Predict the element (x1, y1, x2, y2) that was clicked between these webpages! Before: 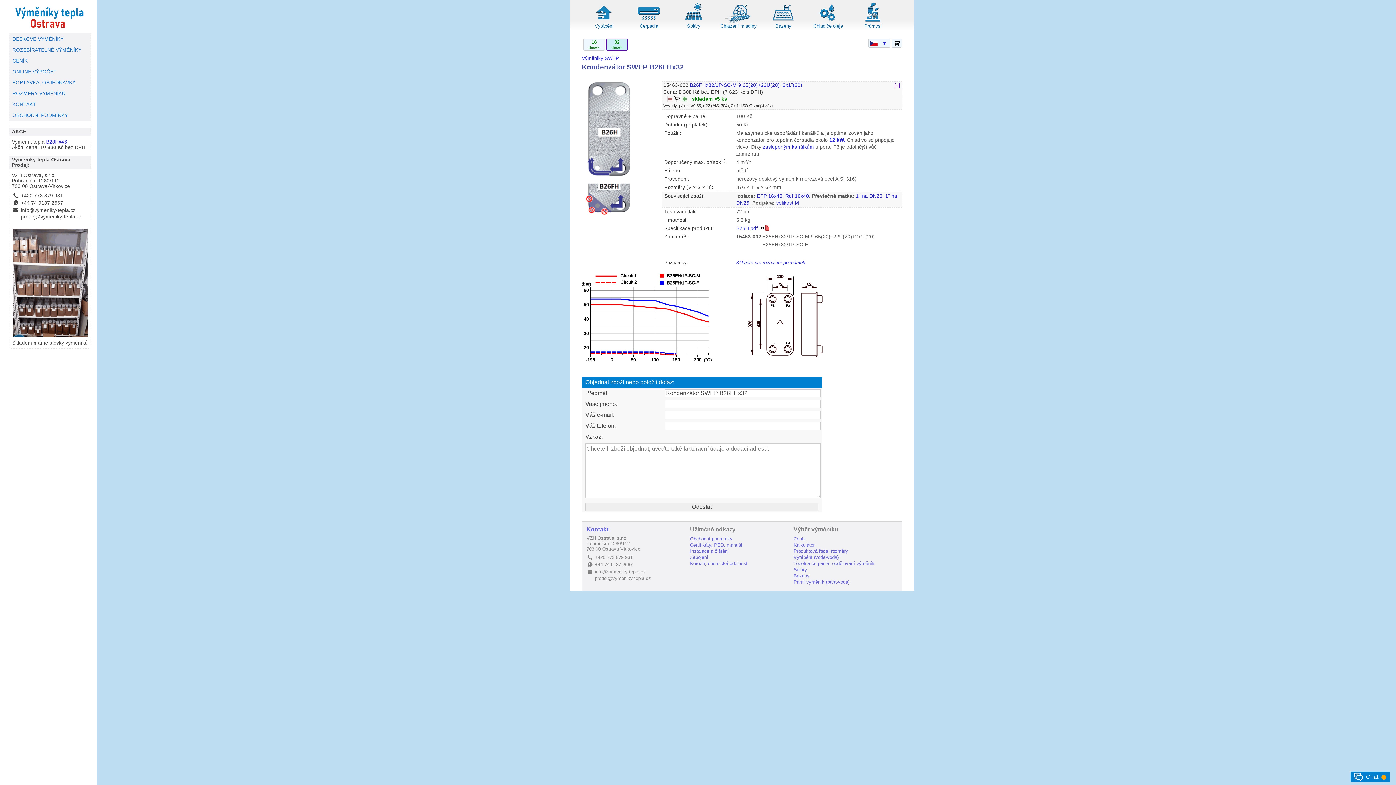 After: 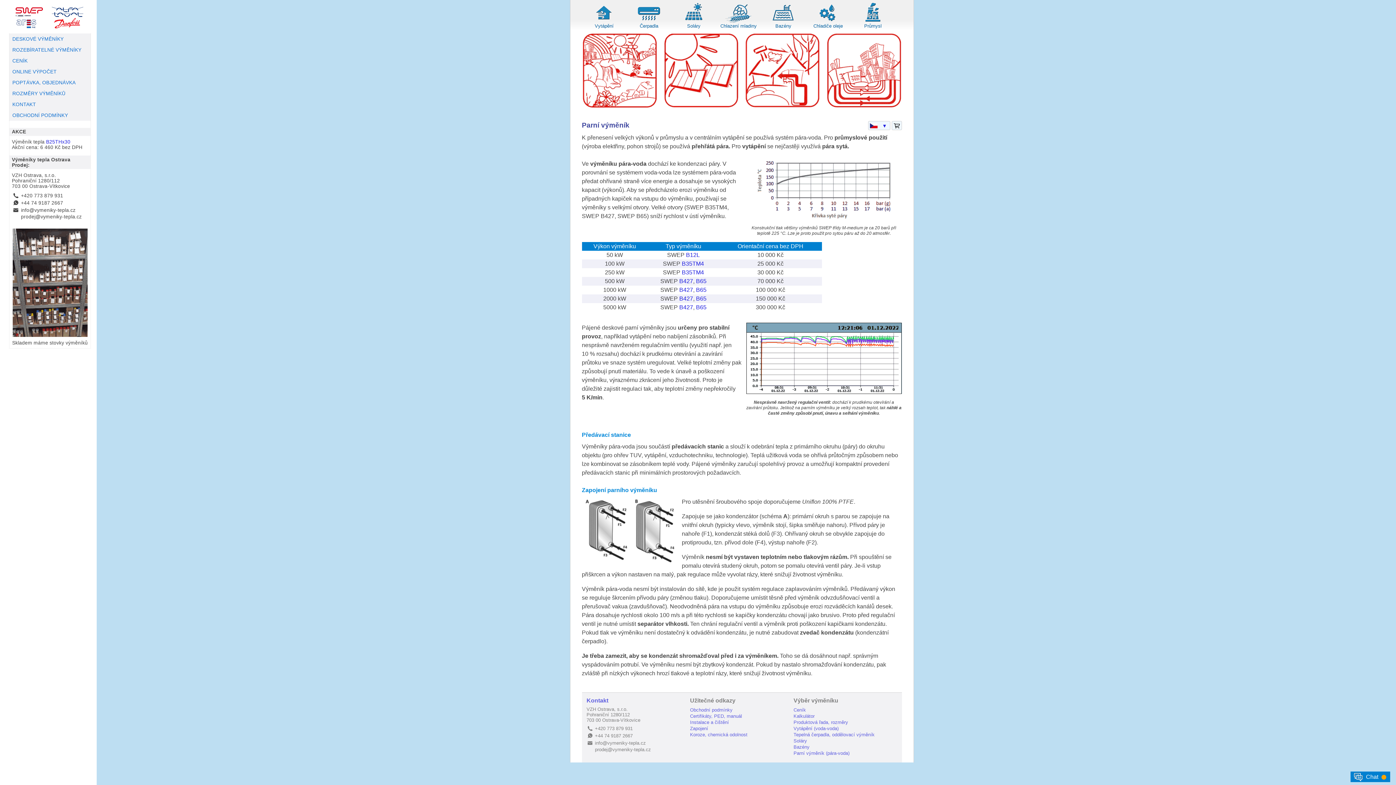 Action: label: Parní výměník (pára-voda) bbox: (793, 579, 849, 585)